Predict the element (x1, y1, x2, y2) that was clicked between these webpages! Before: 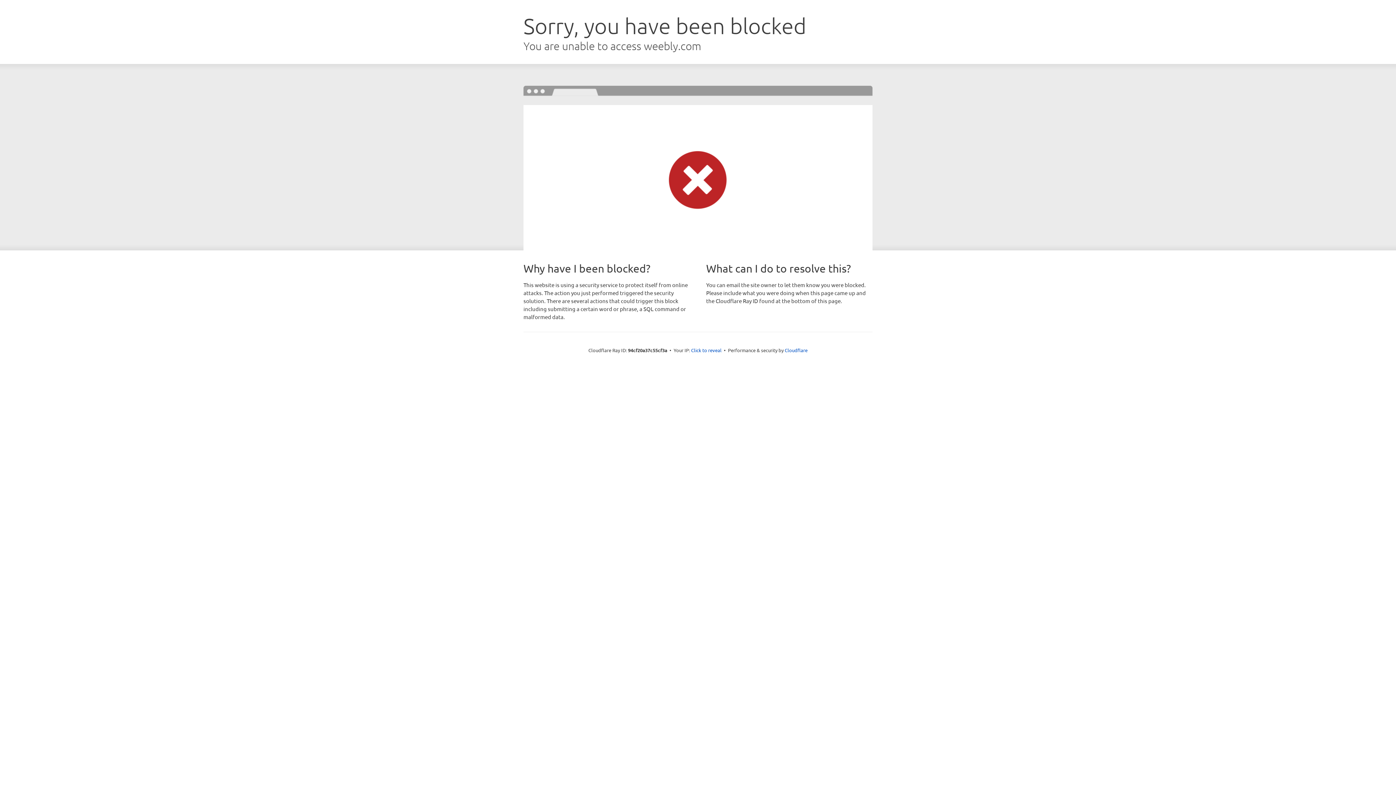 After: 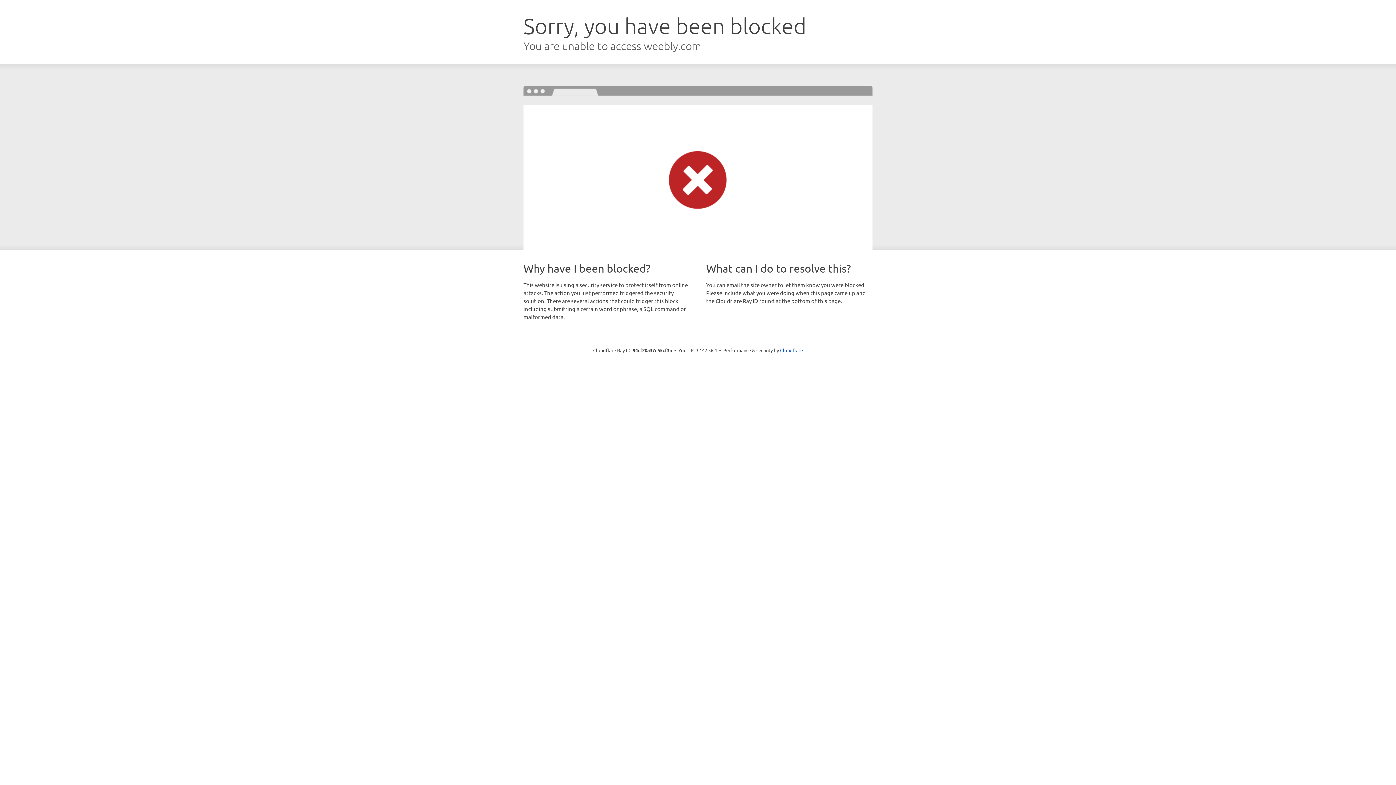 Action: bbox: (691, 346, 721, 353) label: Click to reveal